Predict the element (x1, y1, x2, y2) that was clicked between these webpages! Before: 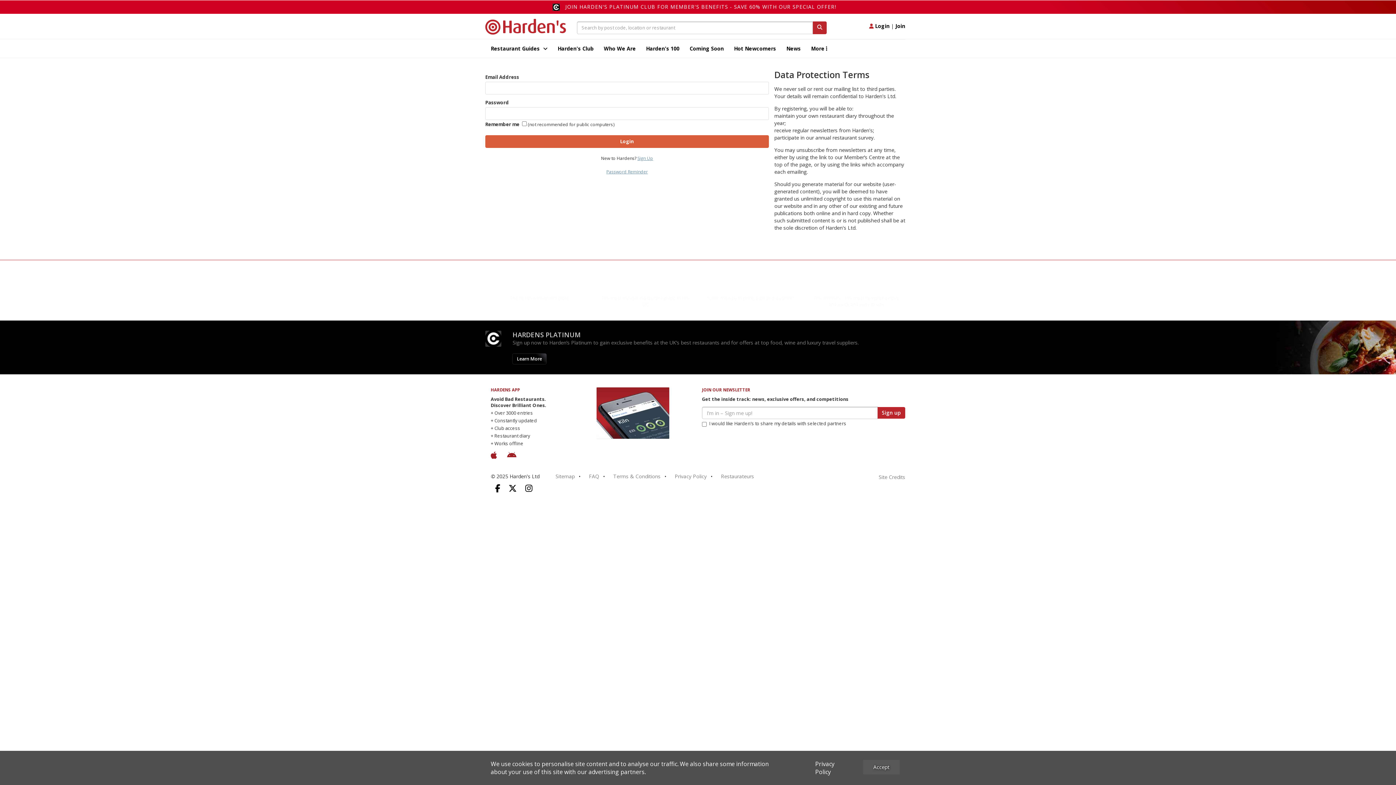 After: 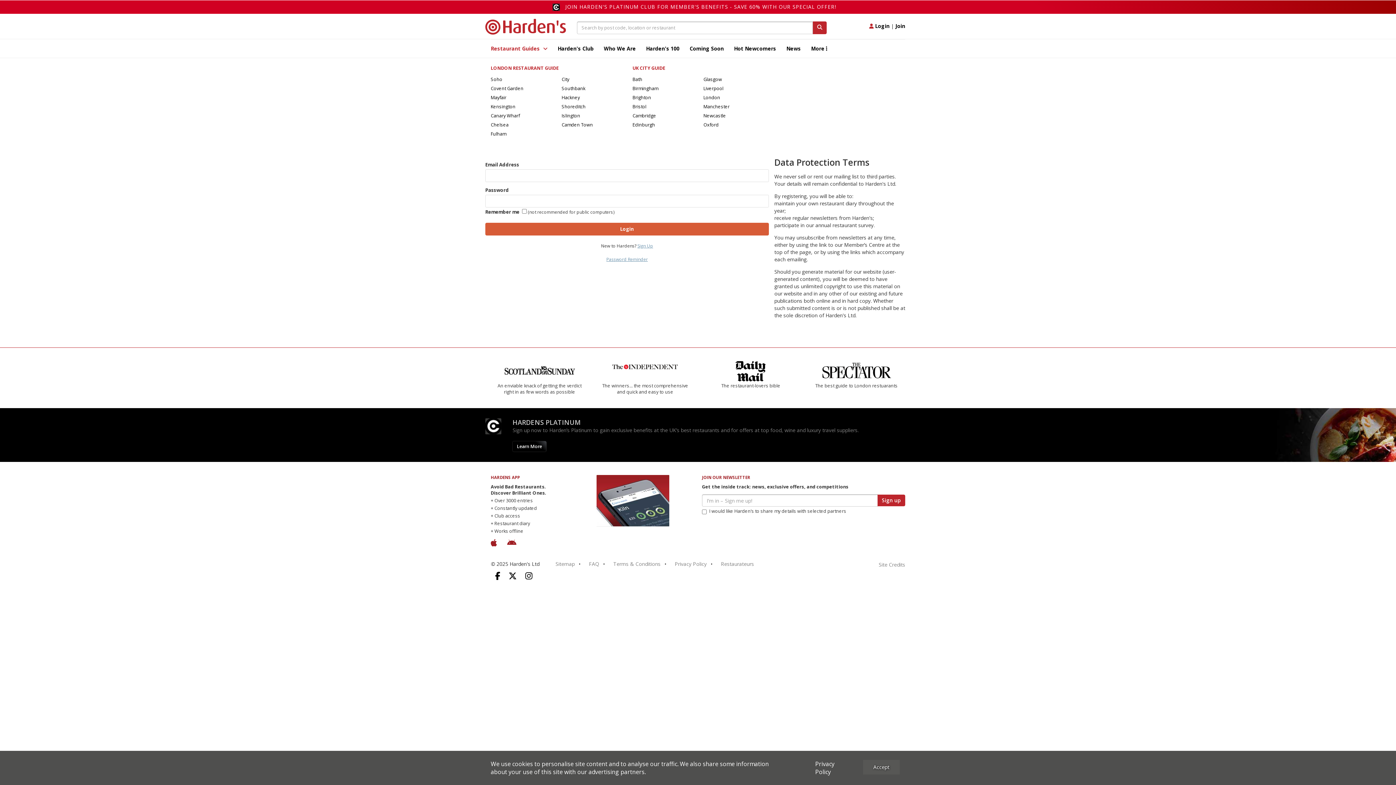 Action: label: Restaurant Guides  bbox: (490, 39, 552, 57)